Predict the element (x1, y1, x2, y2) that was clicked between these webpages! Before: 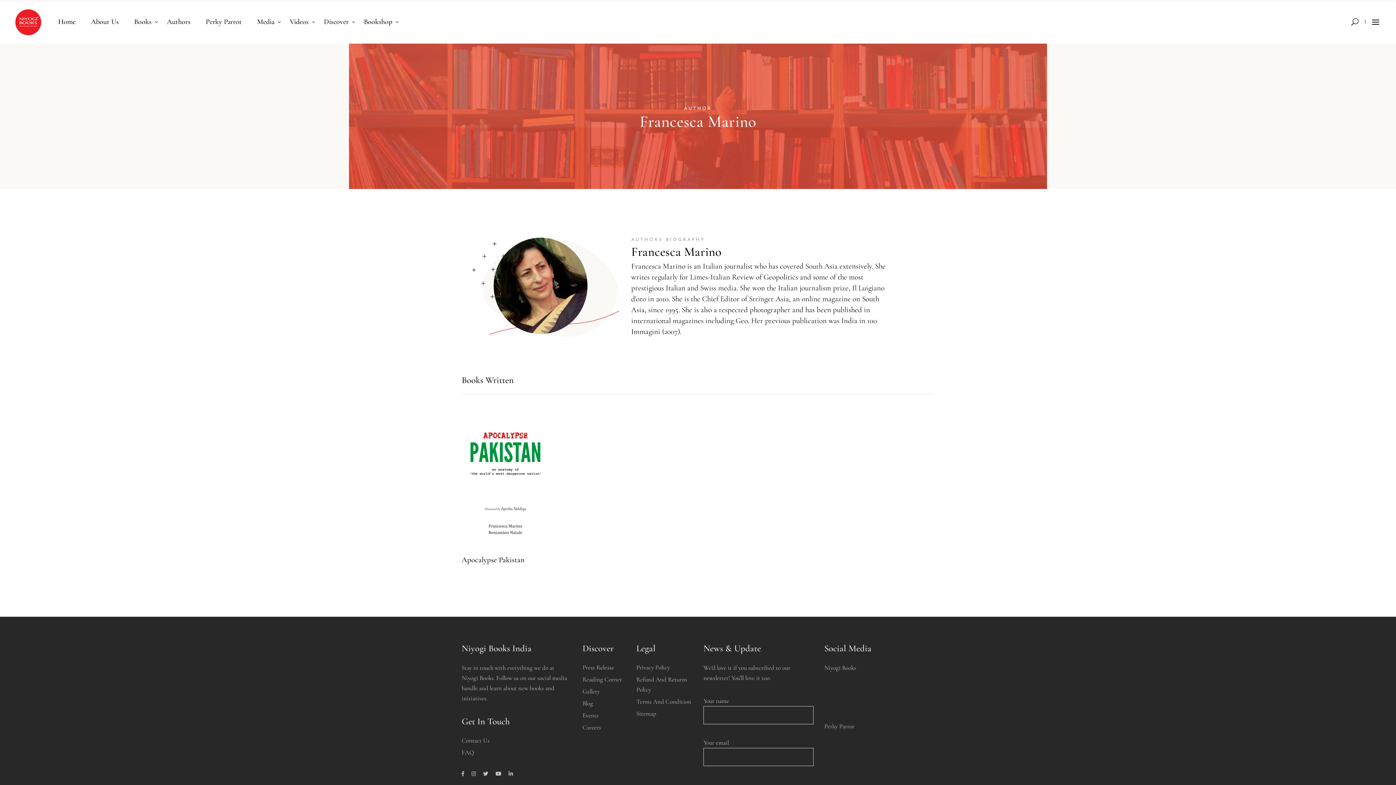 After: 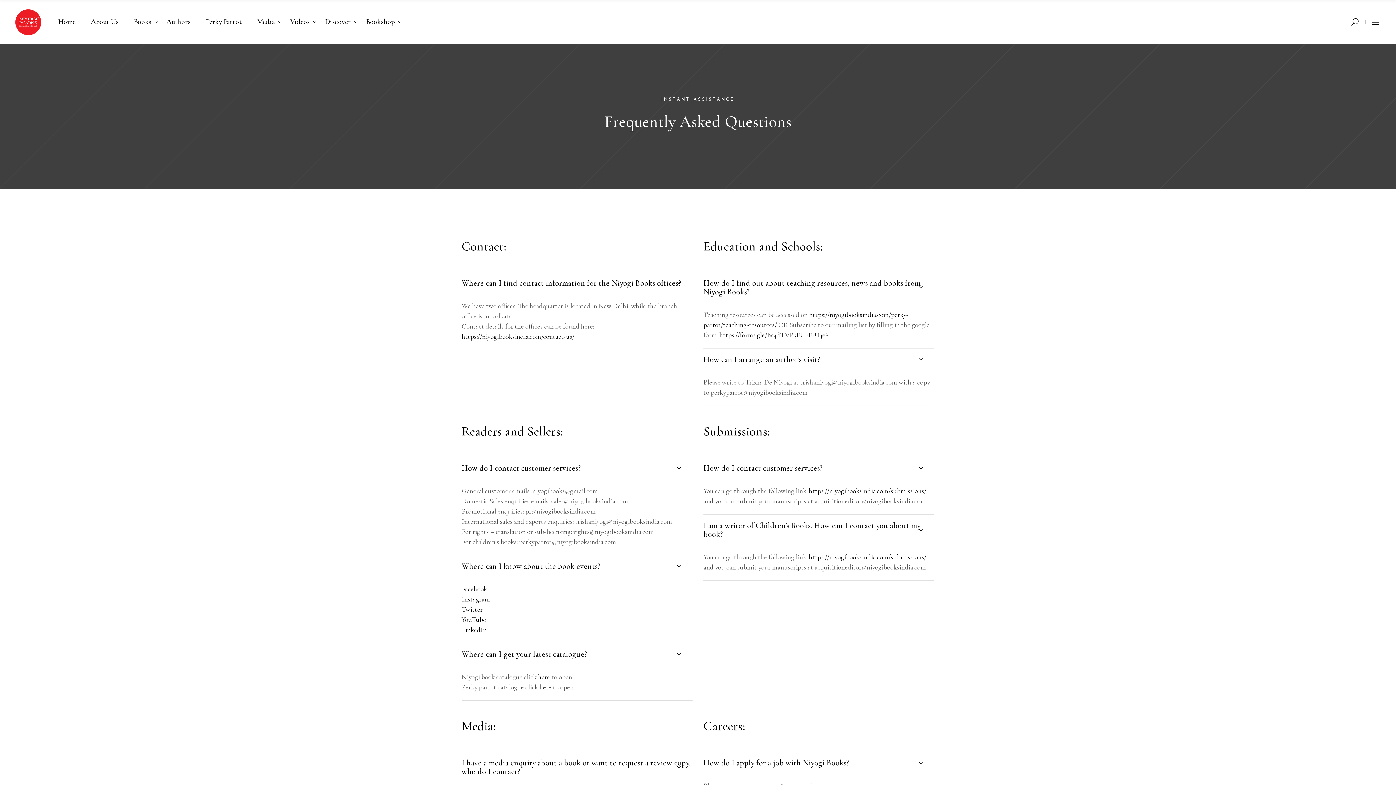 Action: label: FAQ bbox: (461, 749, 474, 756)